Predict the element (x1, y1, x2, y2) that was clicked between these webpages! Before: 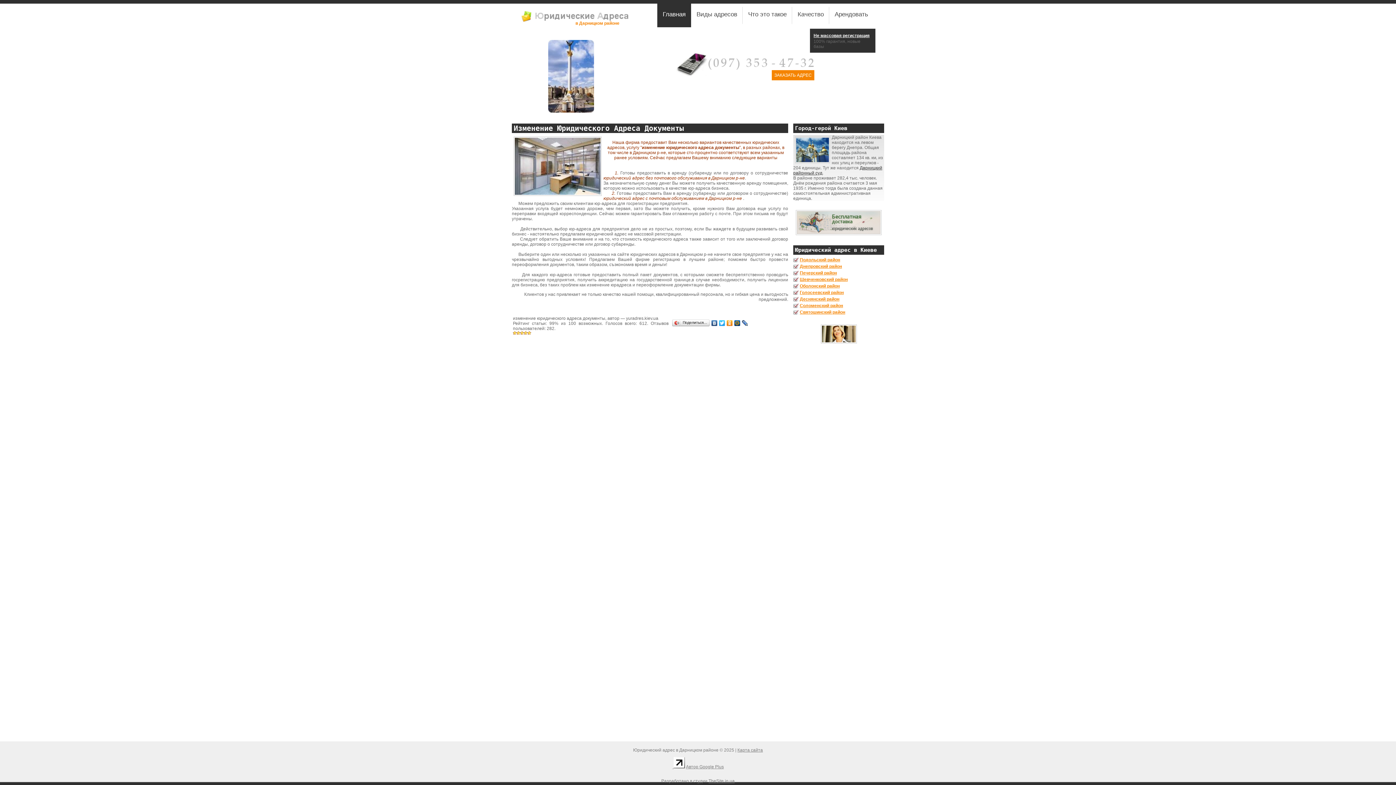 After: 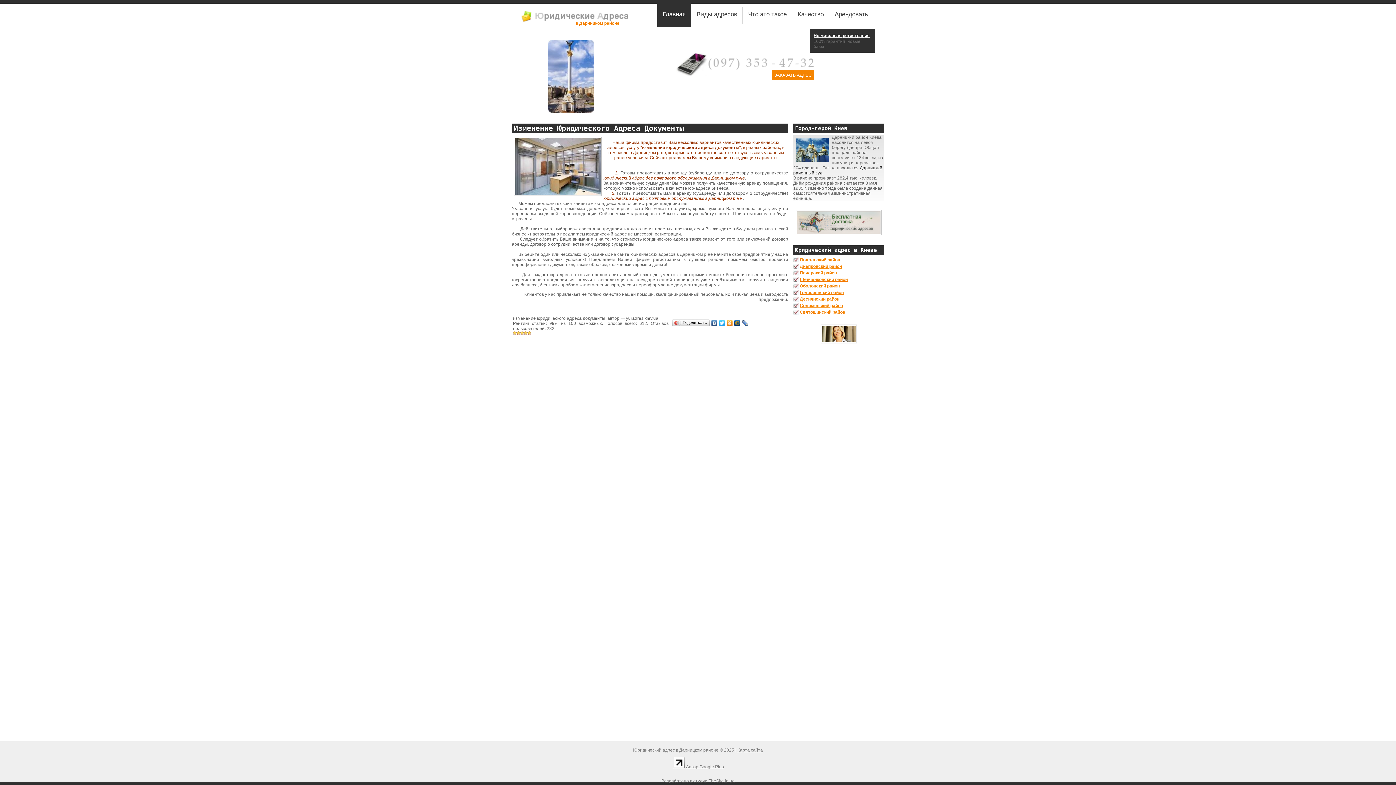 Action: bbox: (673, 764, 685, 769)